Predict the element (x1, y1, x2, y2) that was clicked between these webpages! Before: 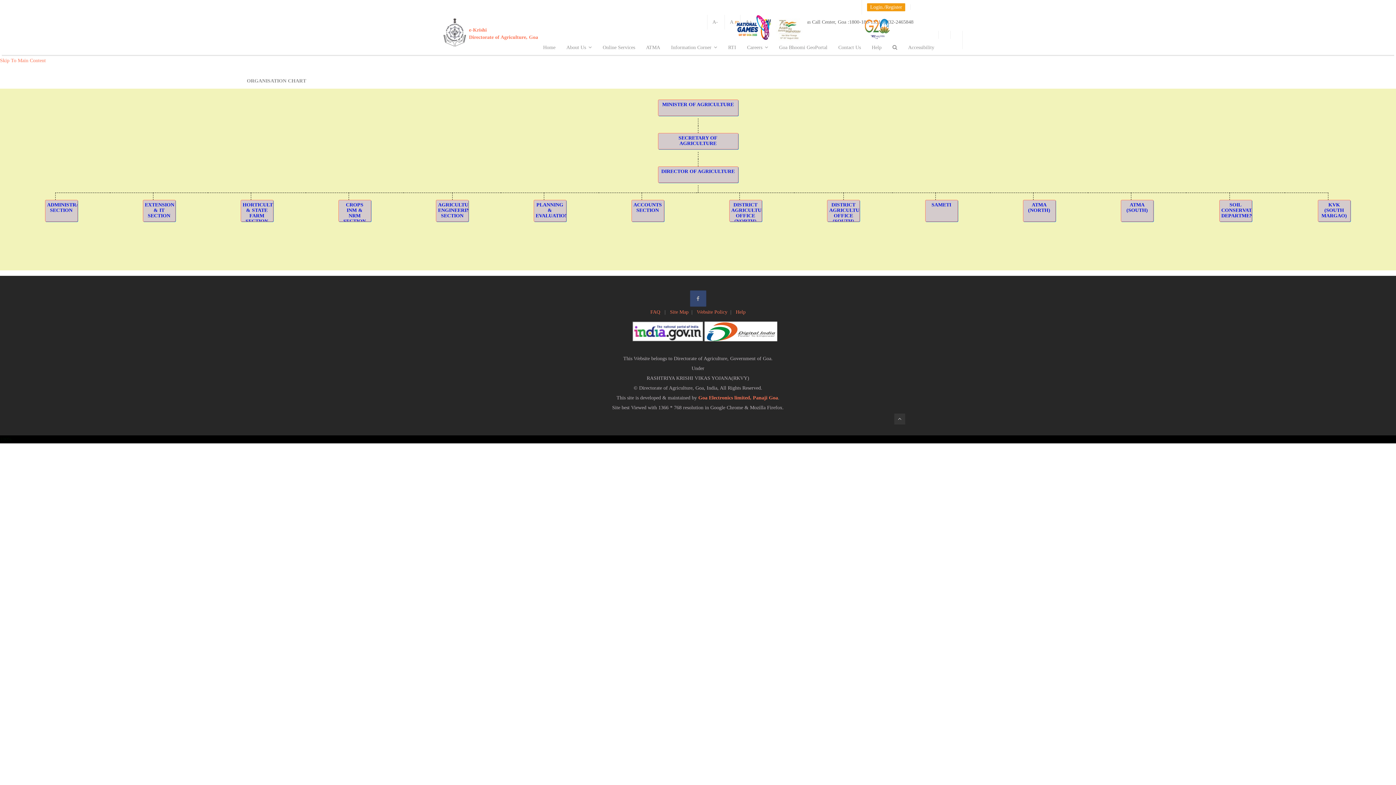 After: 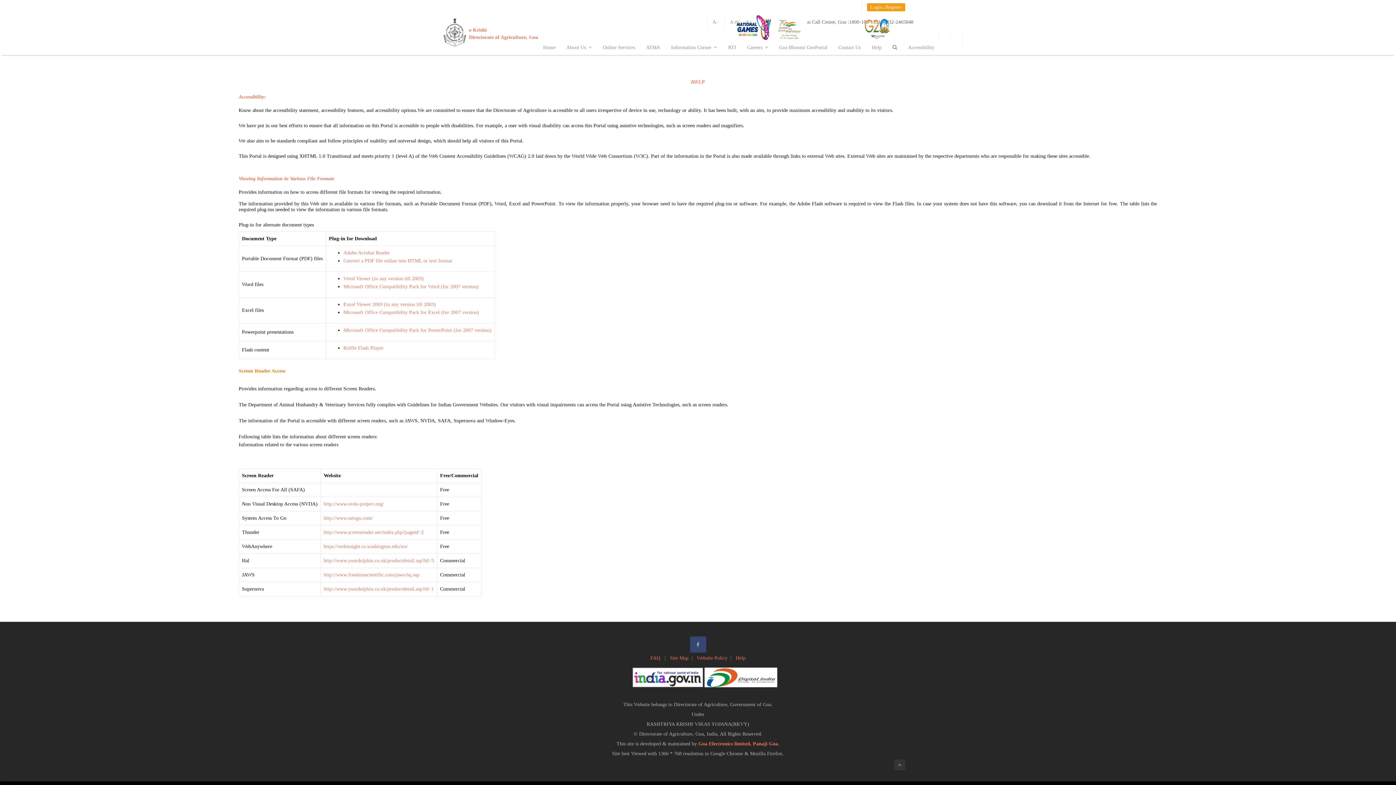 Action: bbox: (736, 309, 745, 314) label: Help